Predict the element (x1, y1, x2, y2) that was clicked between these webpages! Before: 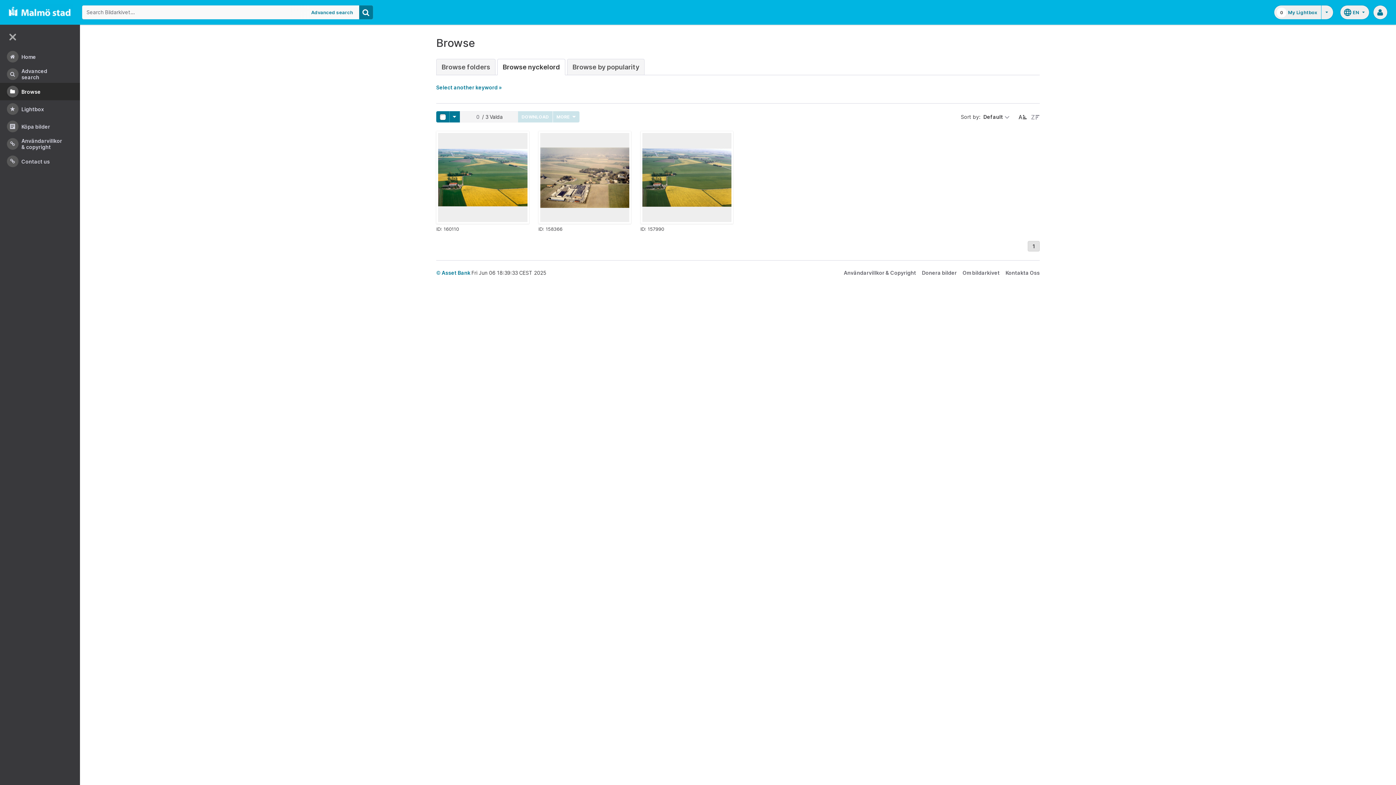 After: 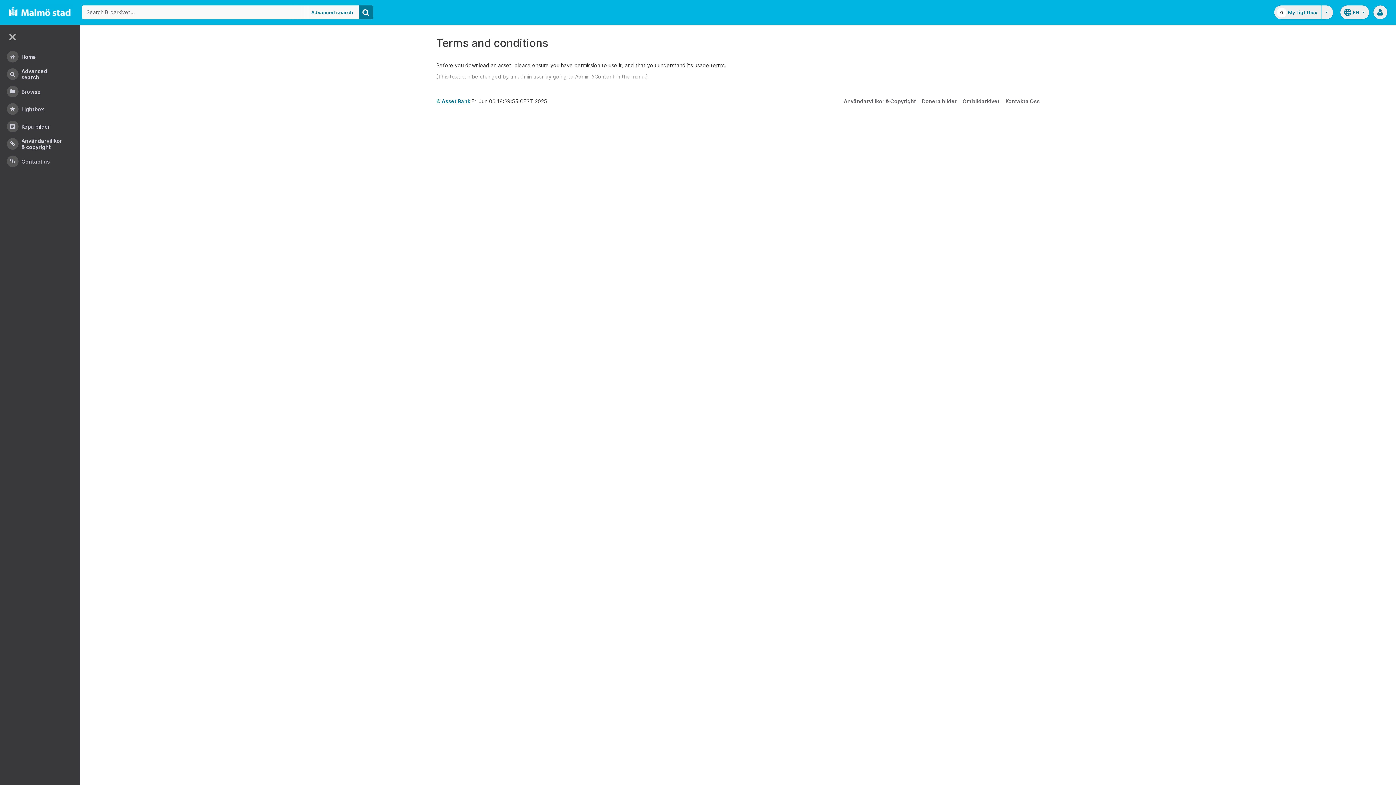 Action: bbox: (844, 269, 916, 276) label: Användarvillkor & Copyright